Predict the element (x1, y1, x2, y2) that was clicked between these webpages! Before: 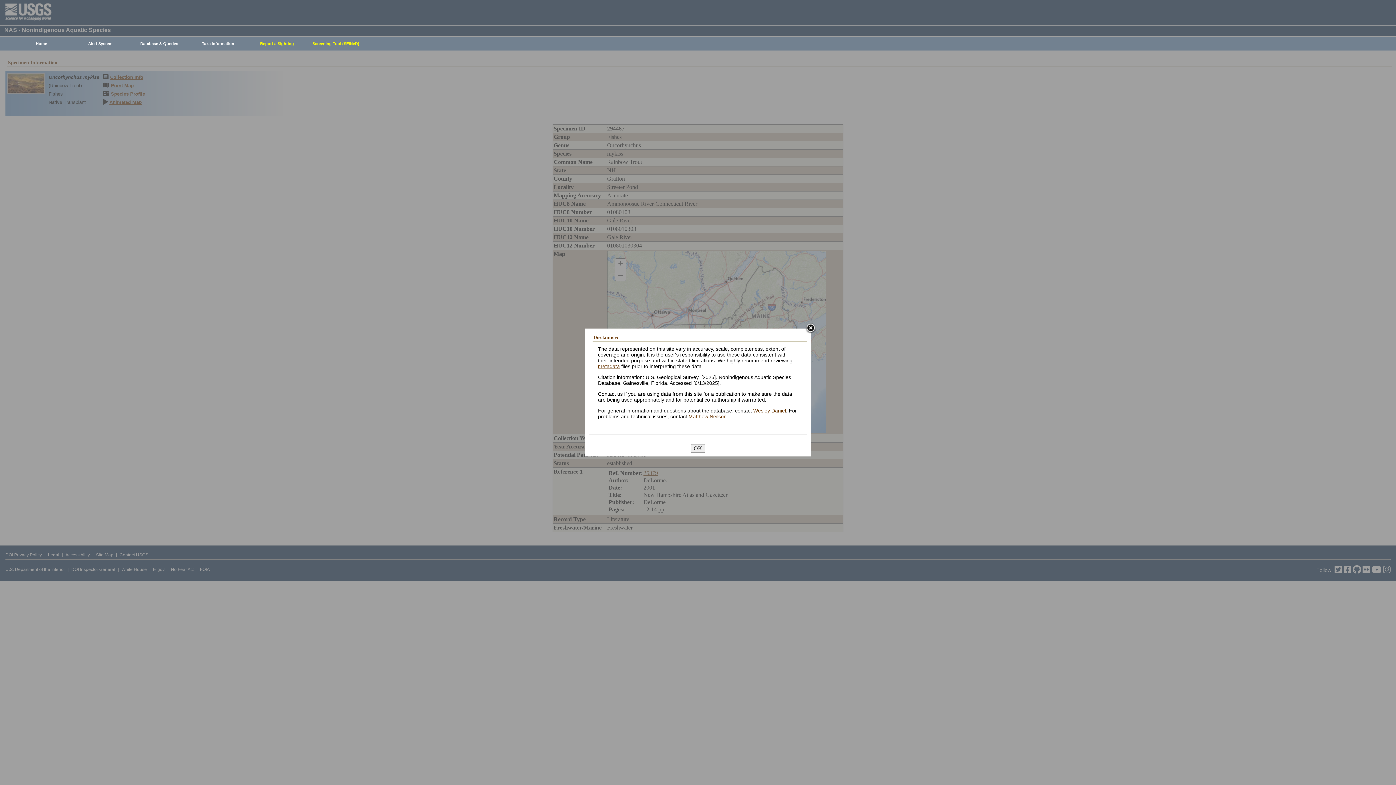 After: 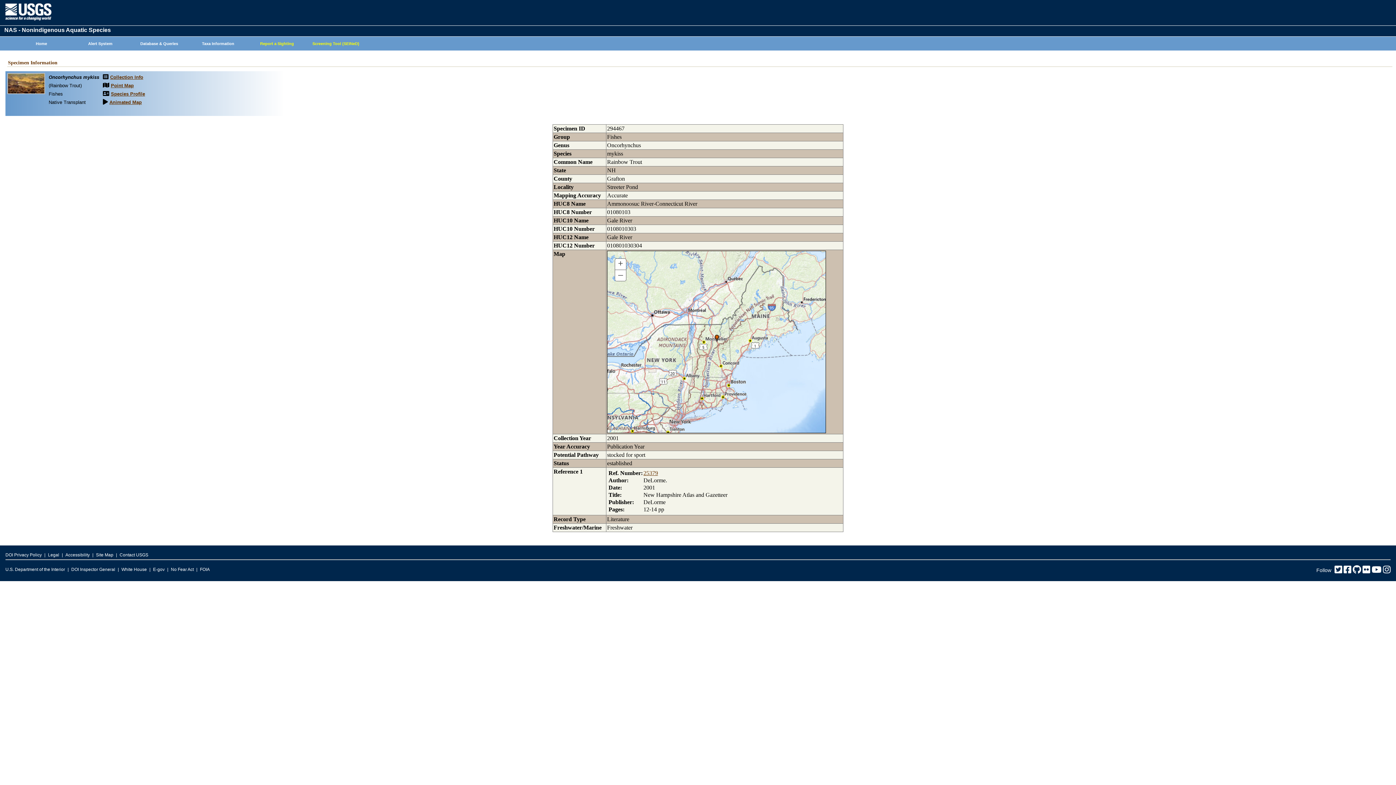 Action: label: OK bbox: (690, 444, 705, 452)